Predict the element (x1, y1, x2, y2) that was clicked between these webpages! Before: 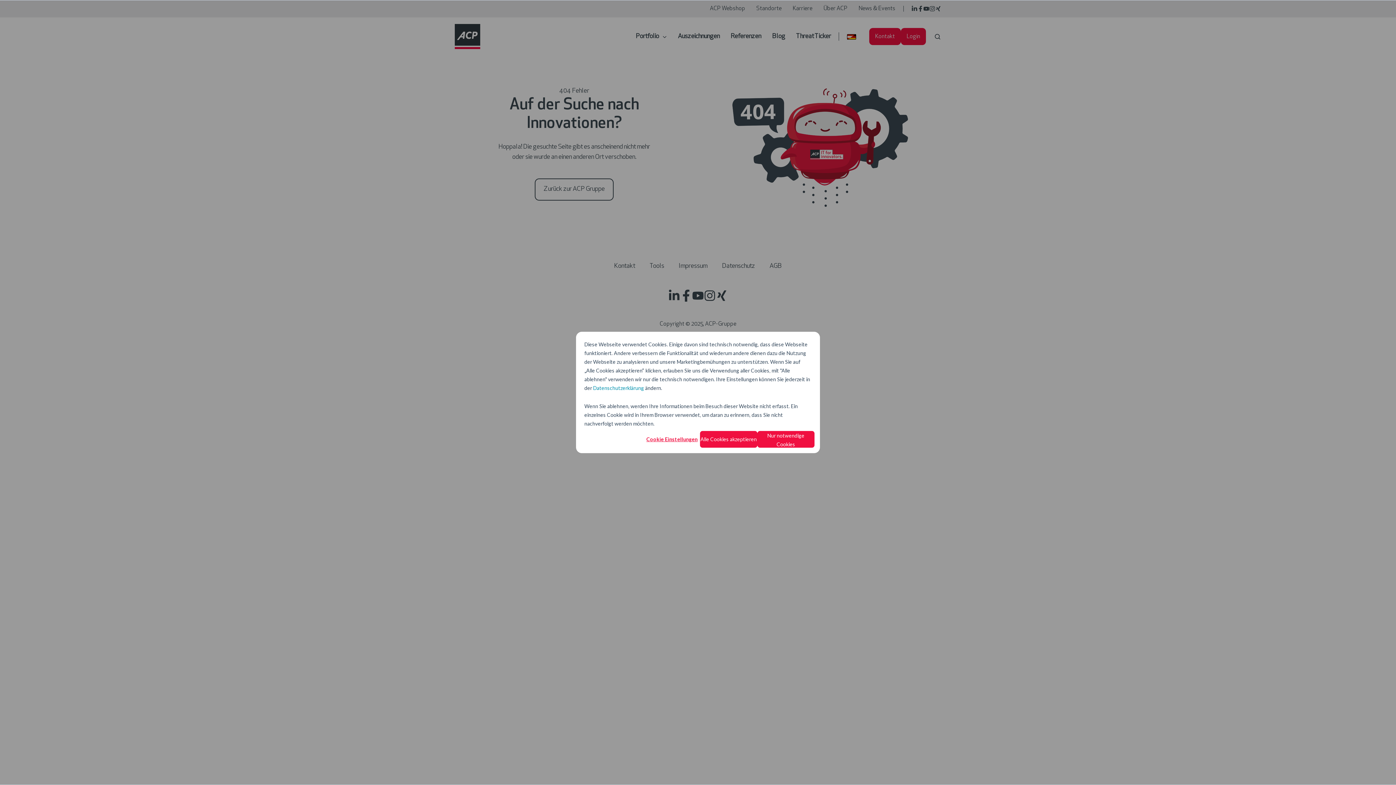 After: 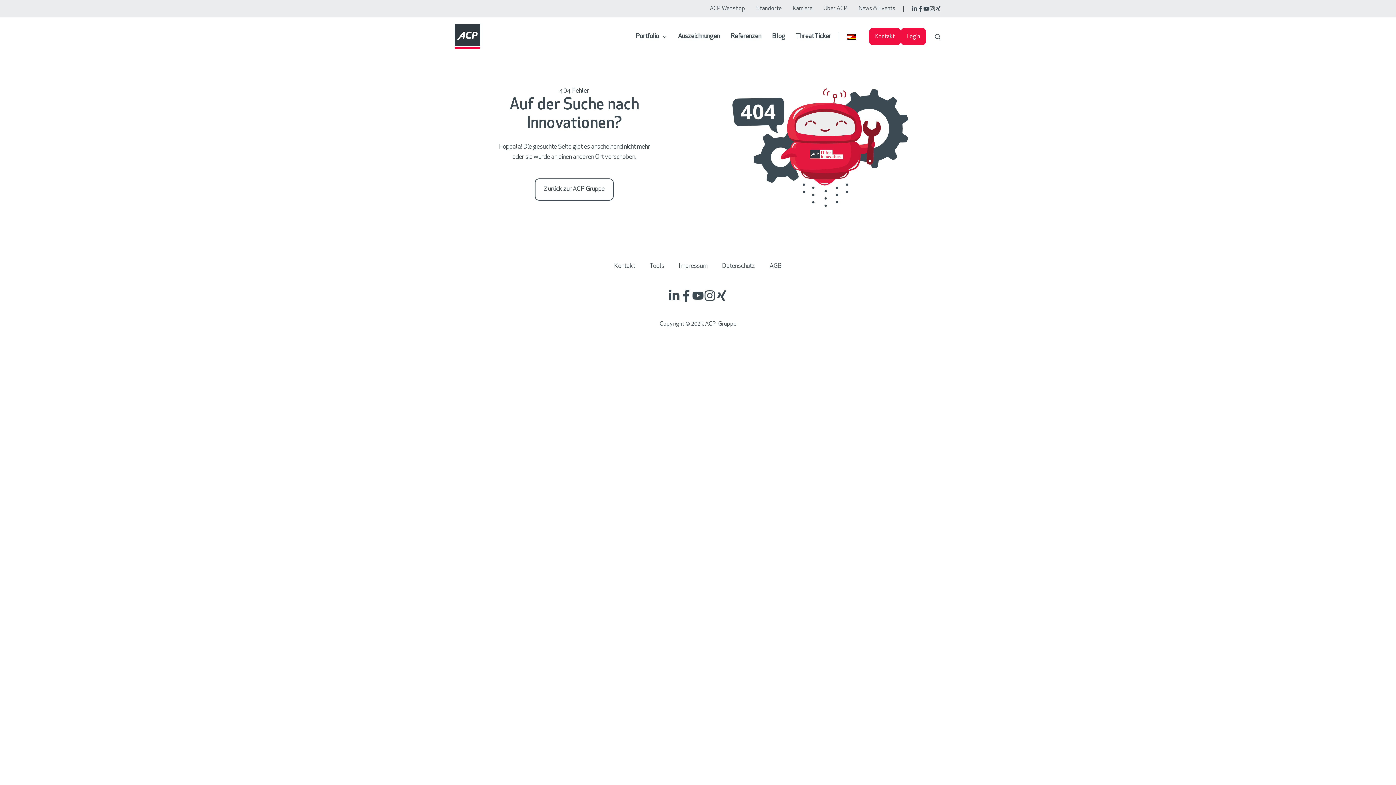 Action: label: Alle Cookies akzeptieren bbox: (700, 431, 757, 448)